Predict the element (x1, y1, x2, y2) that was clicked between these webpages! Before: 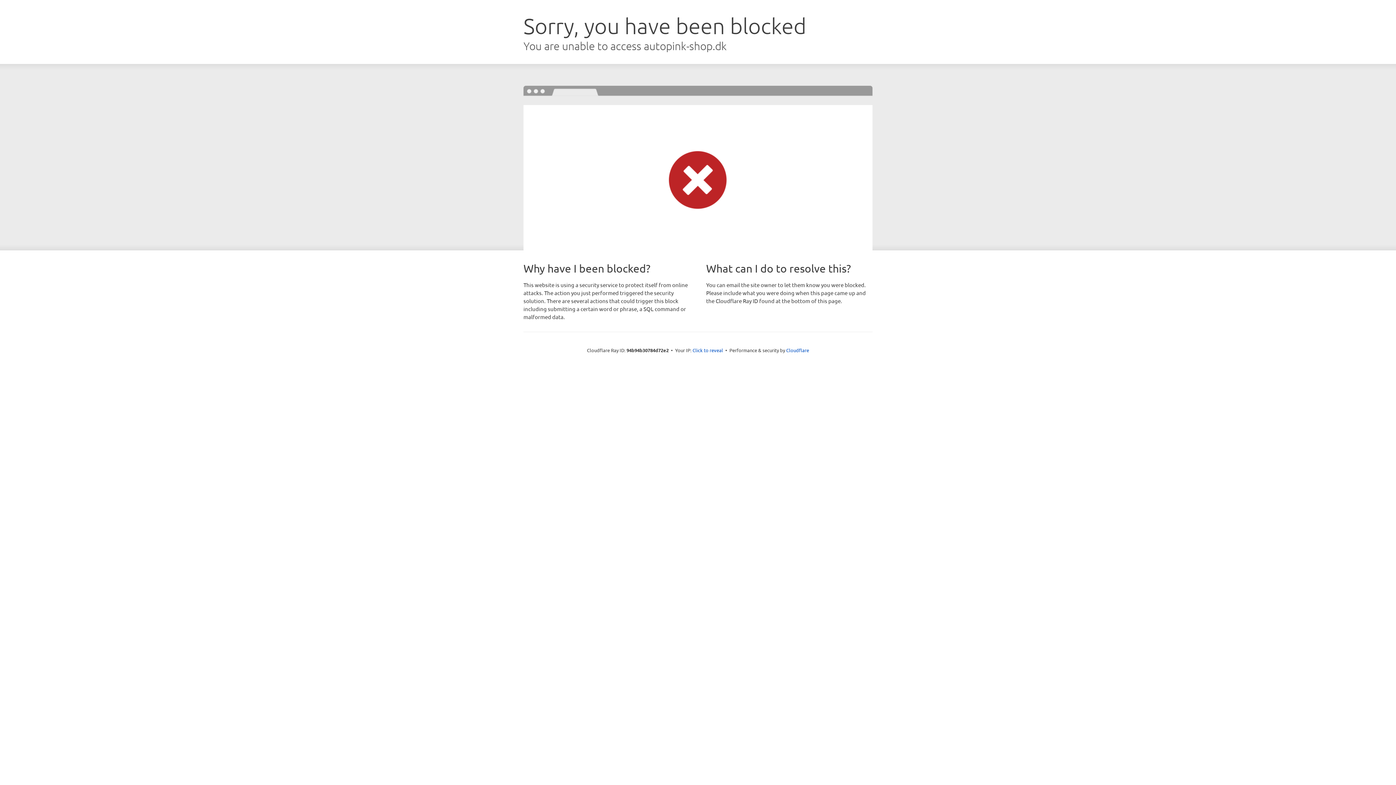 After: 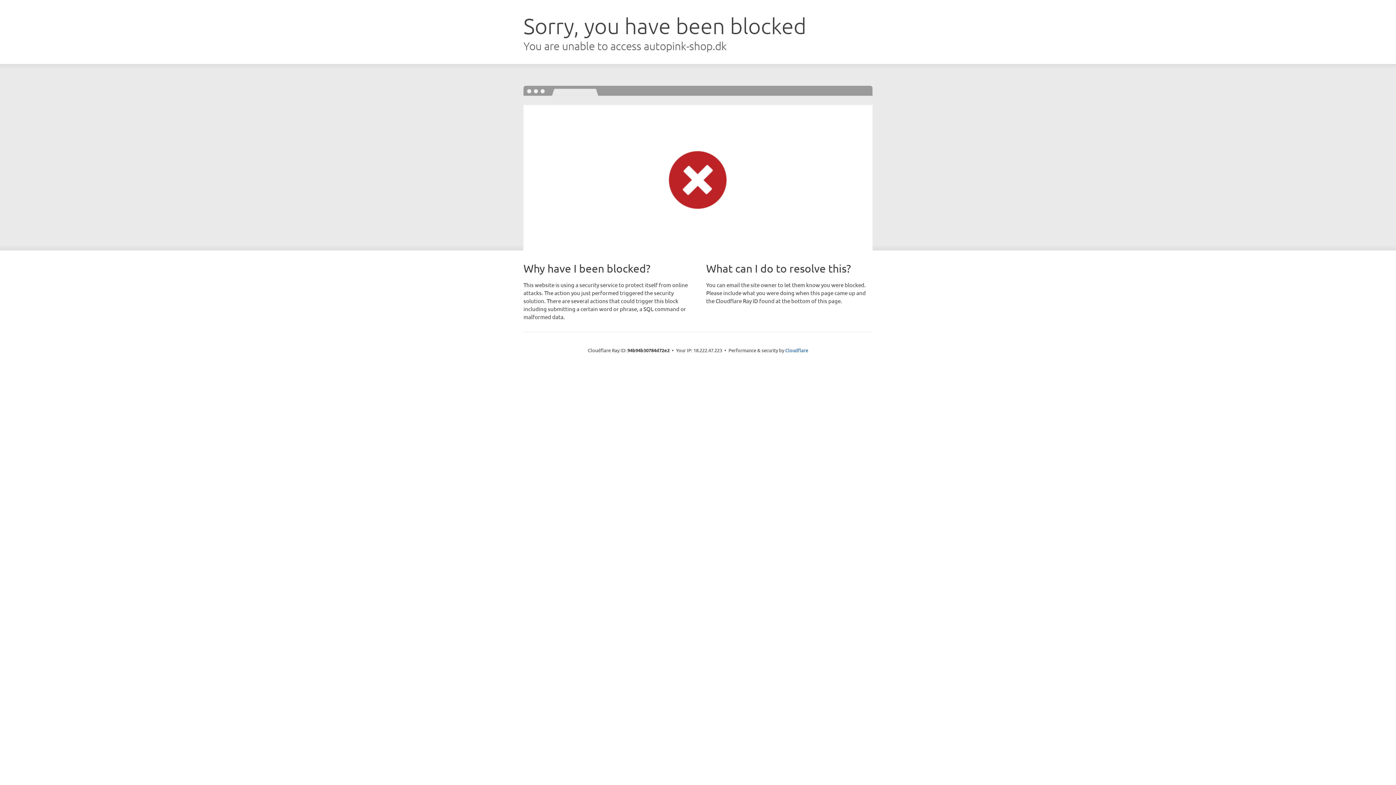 Action: label: Click to reveal bbox: (692, 346, 723, 353)